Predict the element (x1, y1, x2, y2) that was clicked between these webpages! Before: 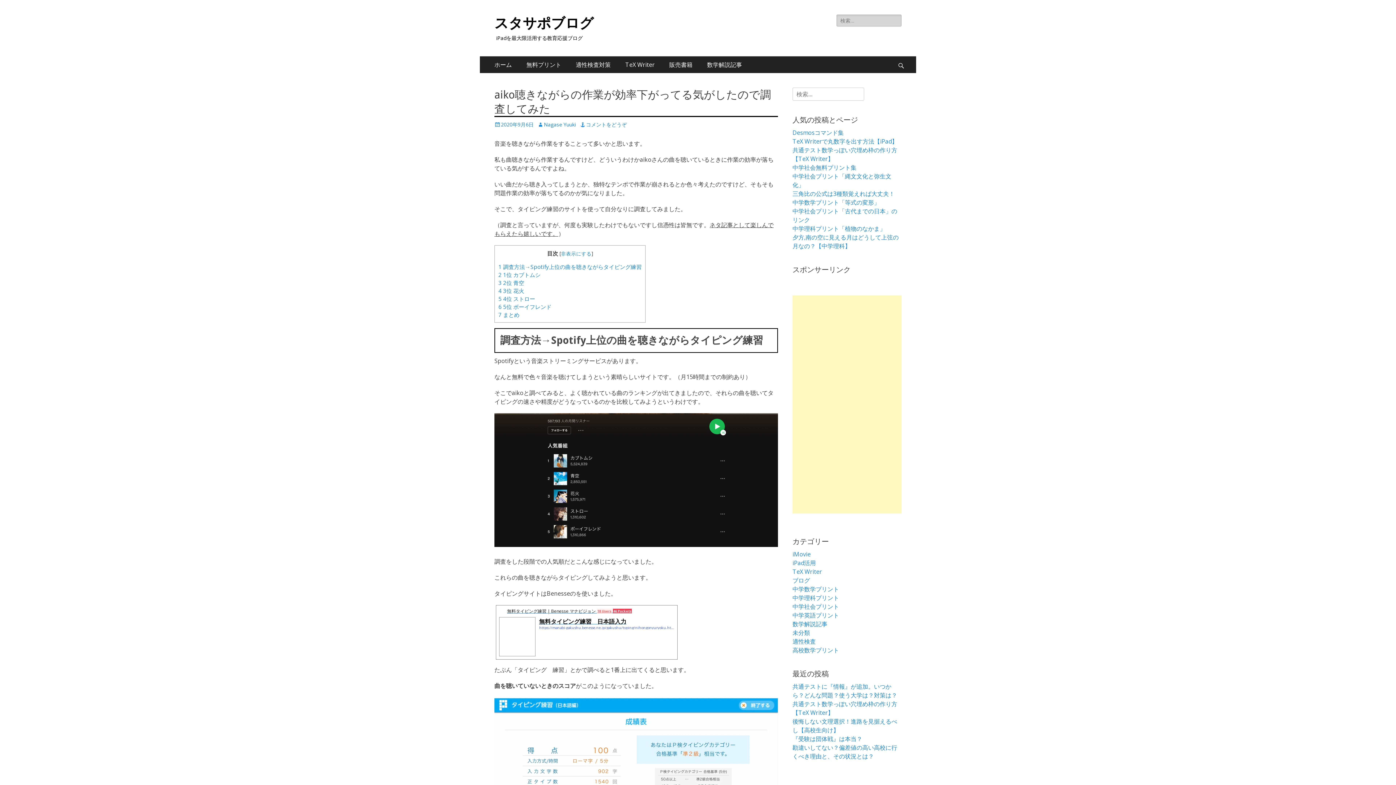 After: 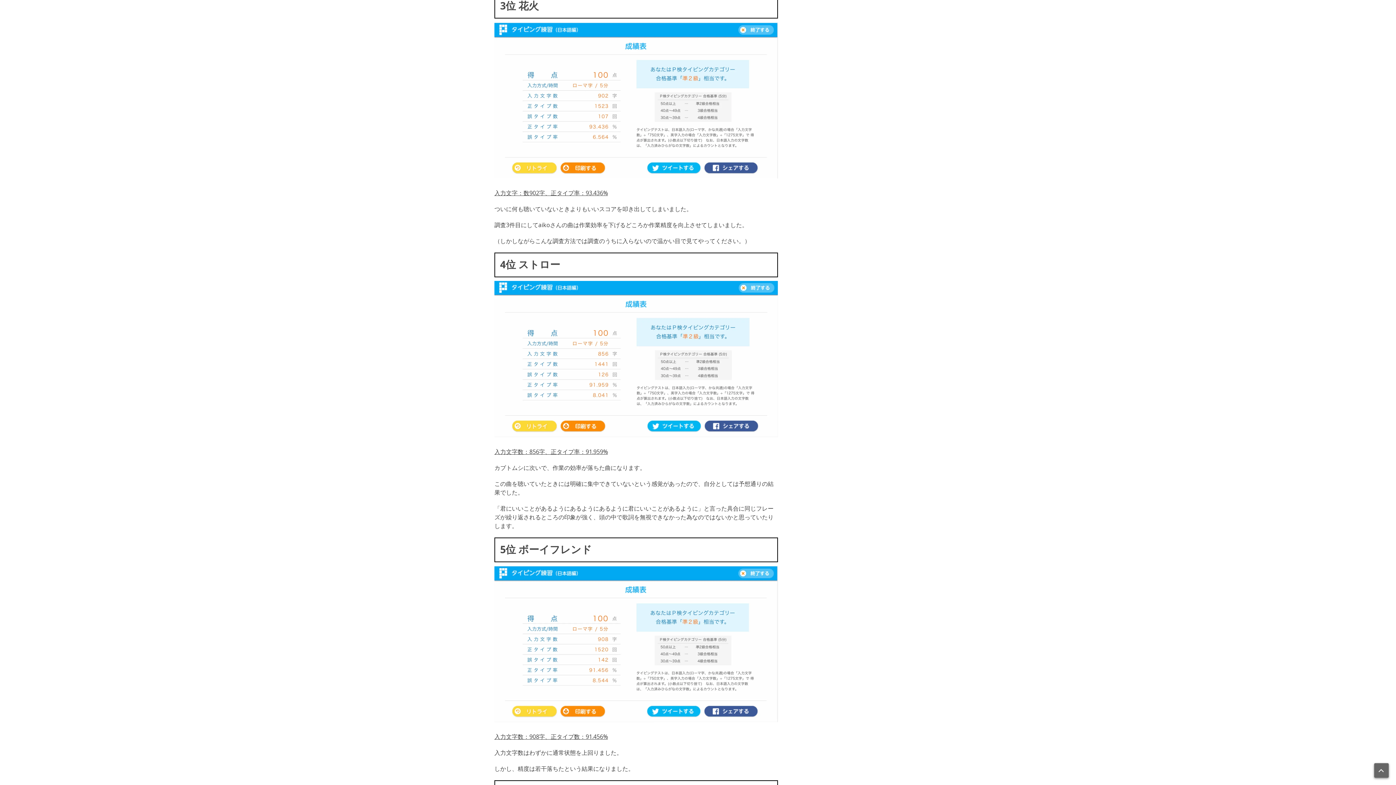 Action: label: 4 3位 花火 bbox: (498, 287, 524, 294)